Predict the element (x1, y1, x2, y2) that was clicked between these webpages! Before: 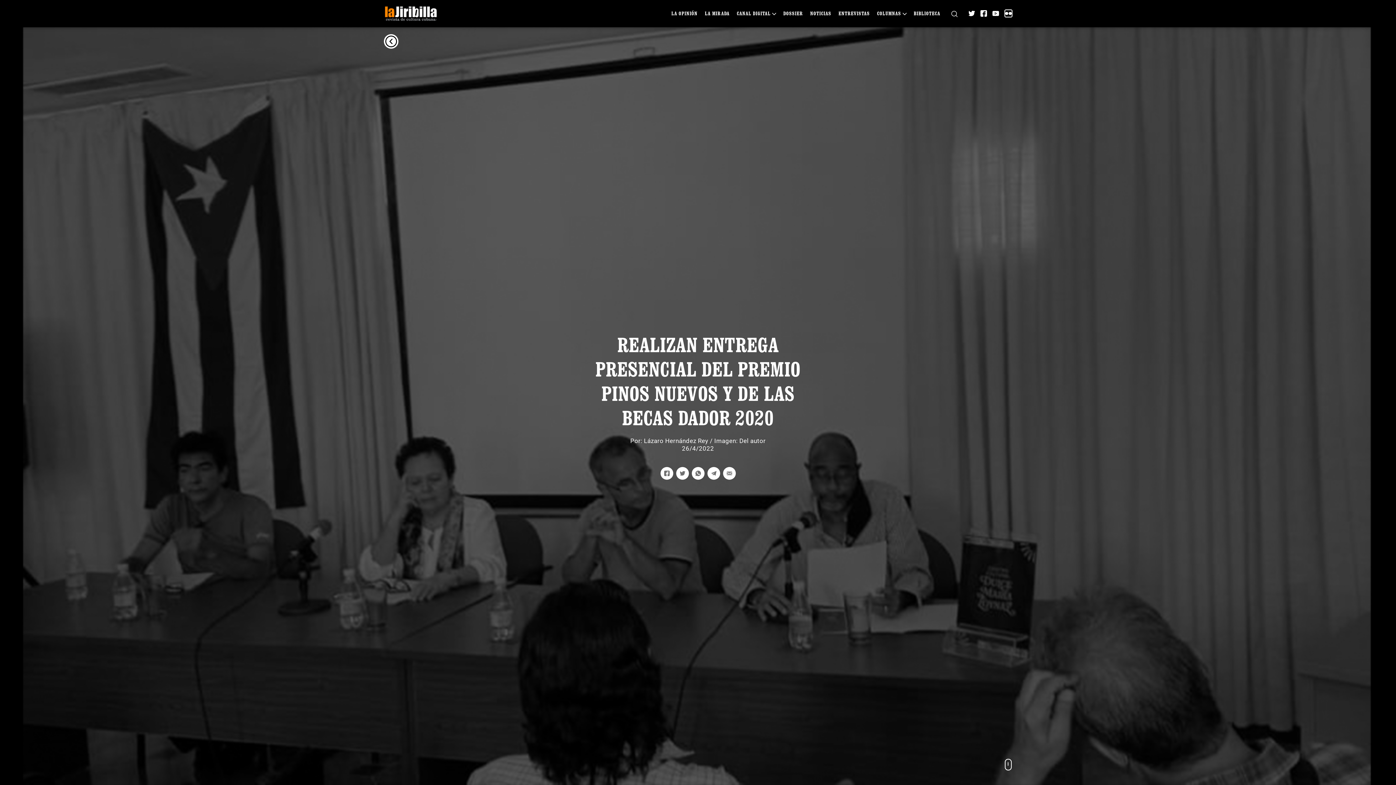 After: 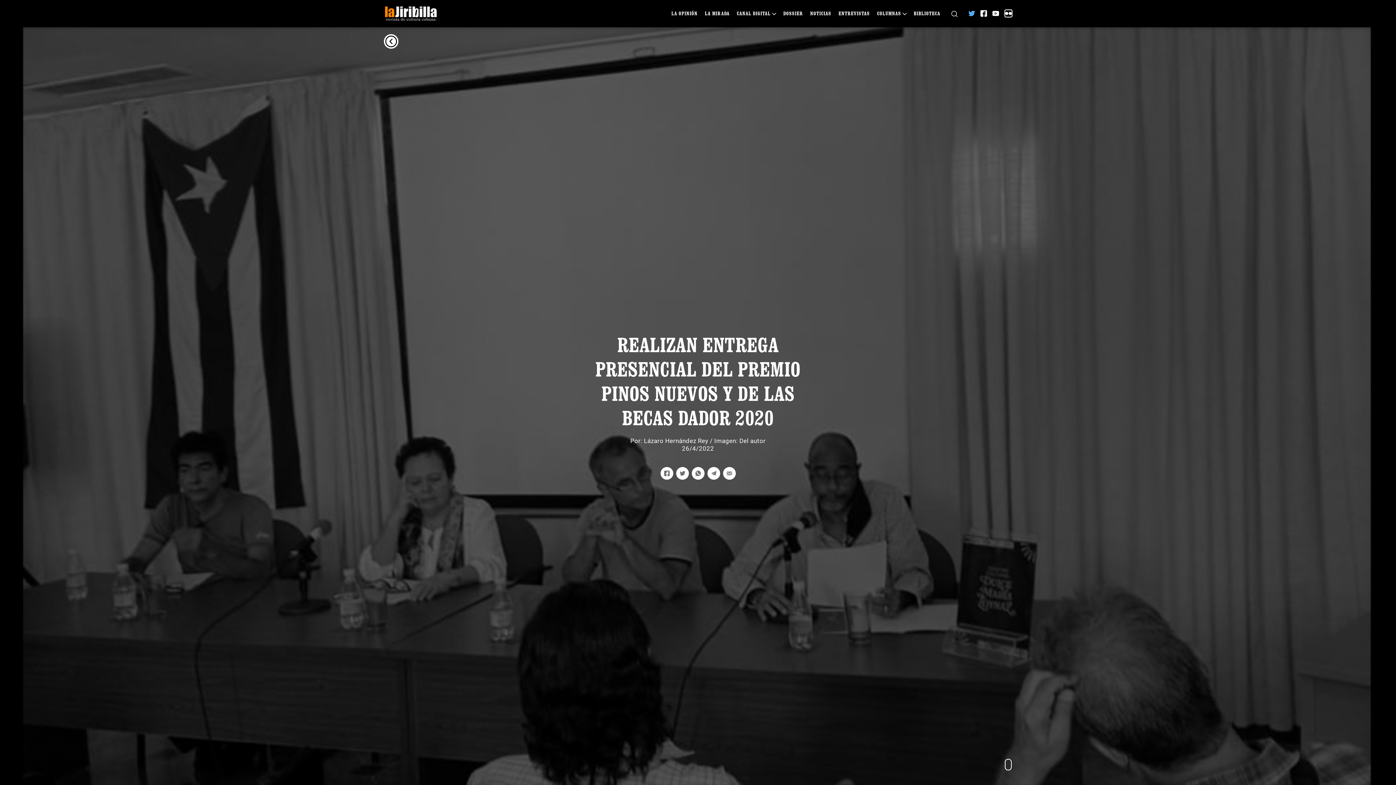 Action: bbox: (968, 10, 975, 16)